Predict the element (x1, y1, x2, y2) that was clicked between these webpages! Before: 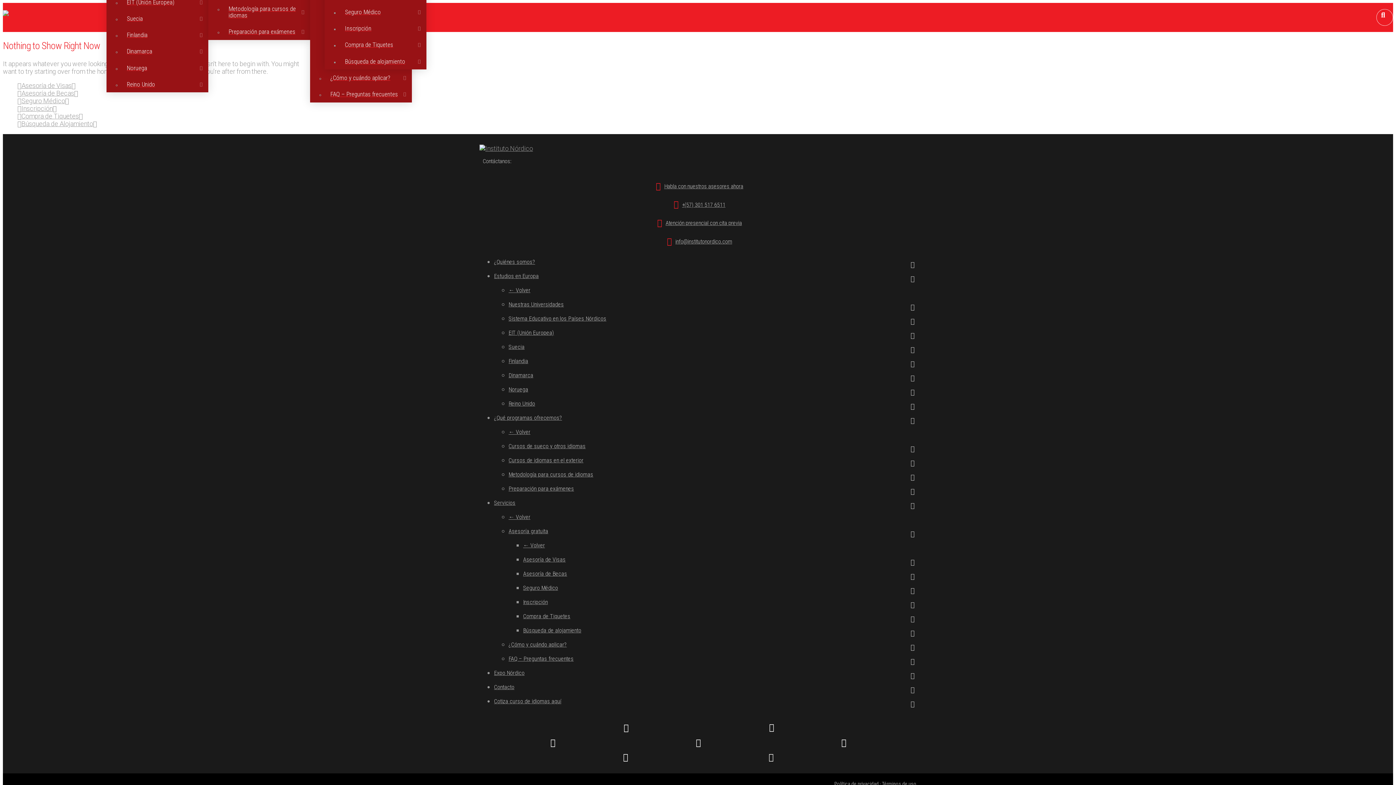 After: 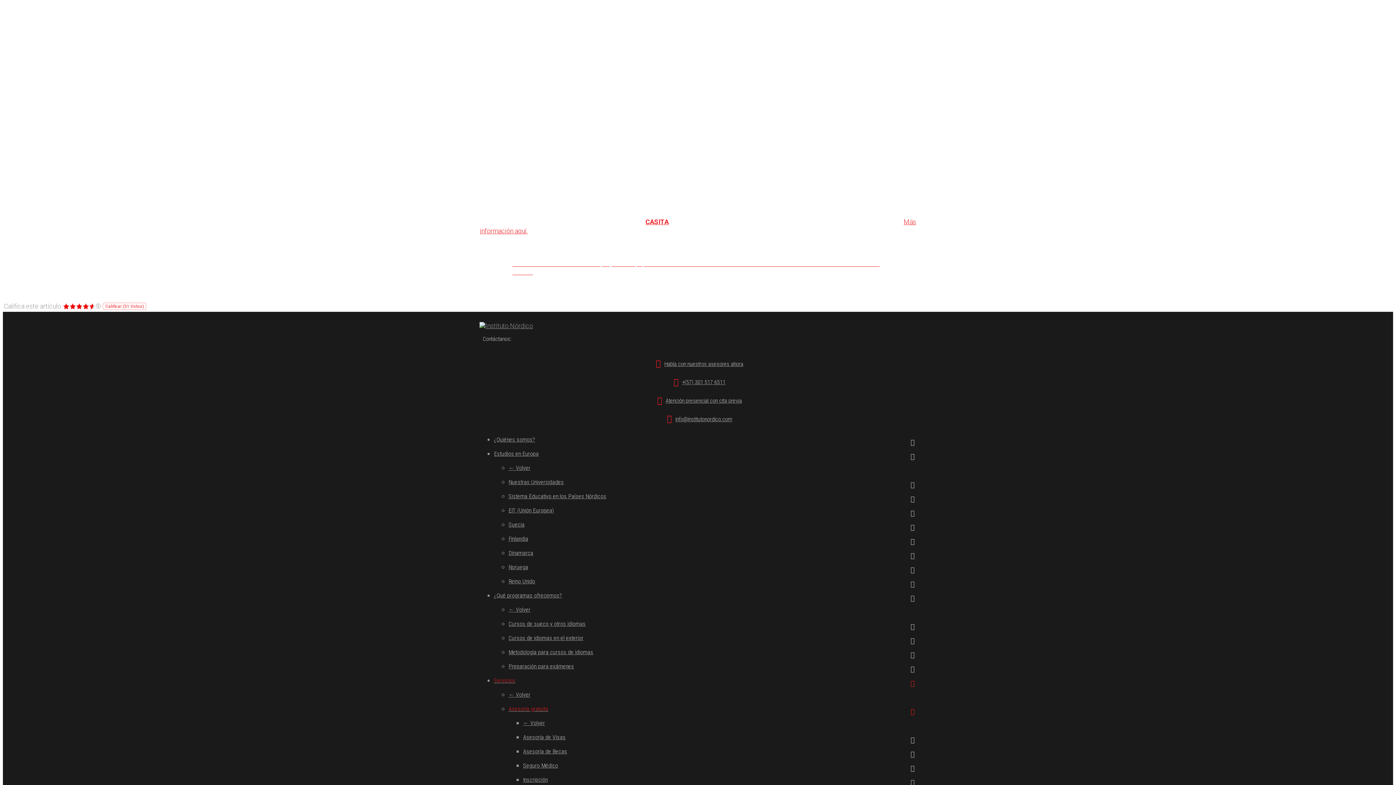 Action: bbox: (17, 119, 97, 127) label: Búsqueda de Alojamiento